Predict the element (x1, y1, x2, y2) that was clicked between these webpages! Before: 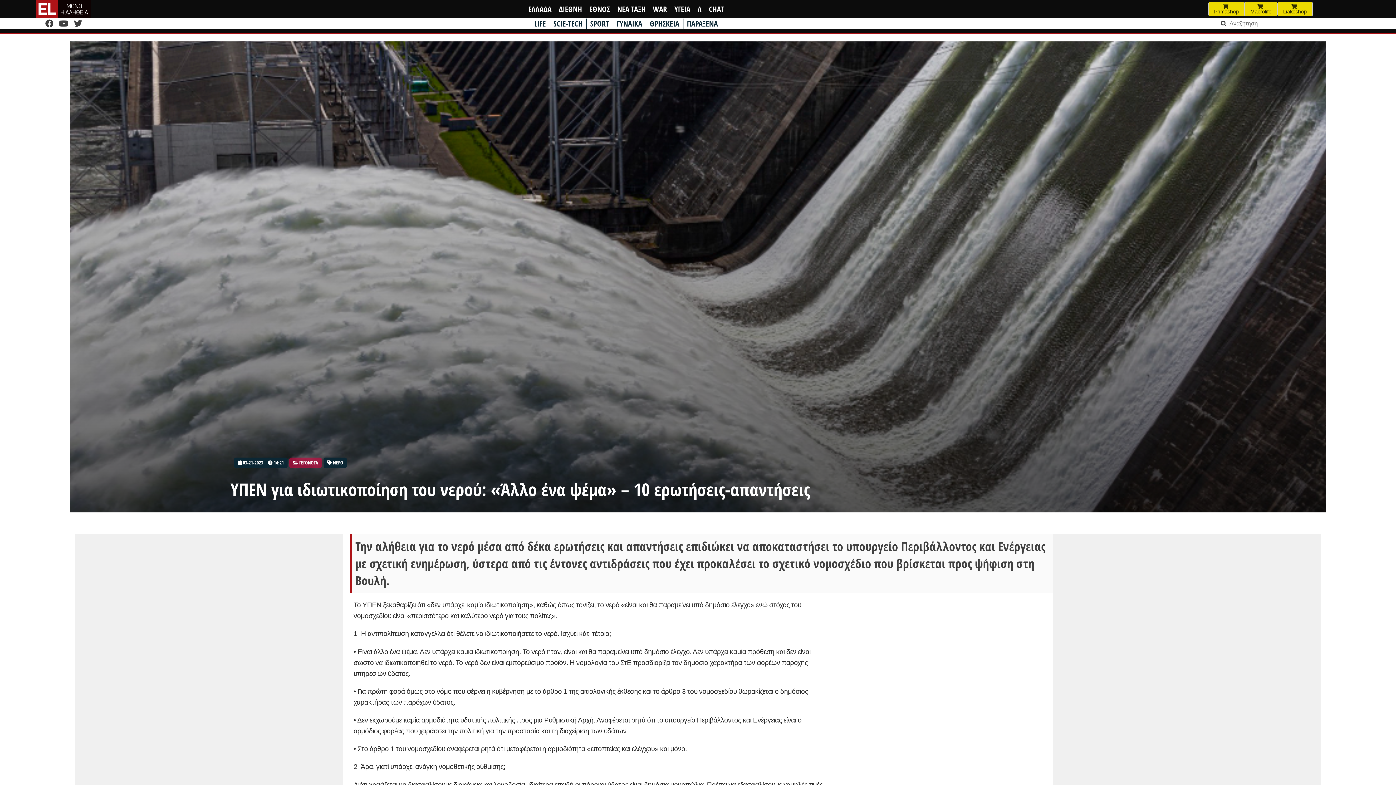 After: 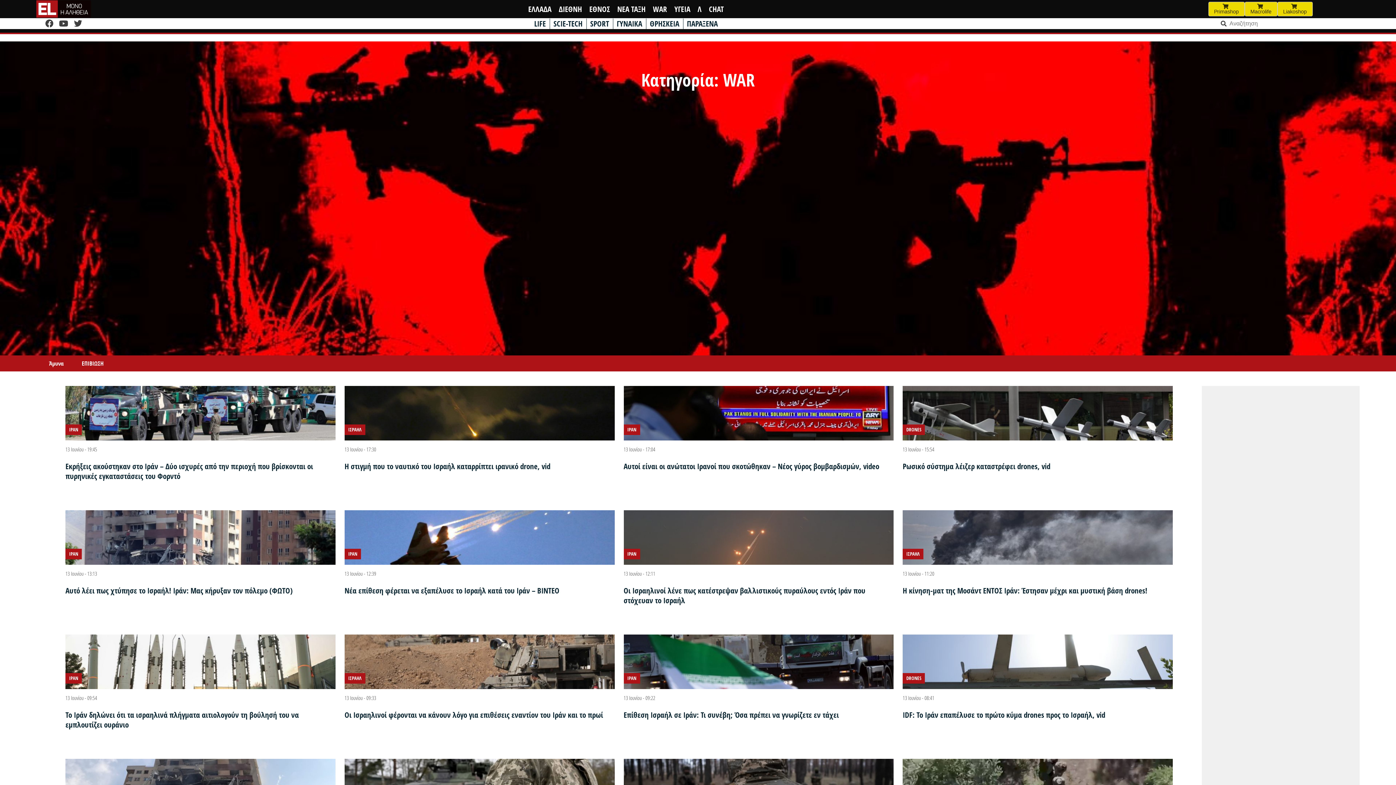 Action: bbox: (653, 3, 667, 14) label: WAR